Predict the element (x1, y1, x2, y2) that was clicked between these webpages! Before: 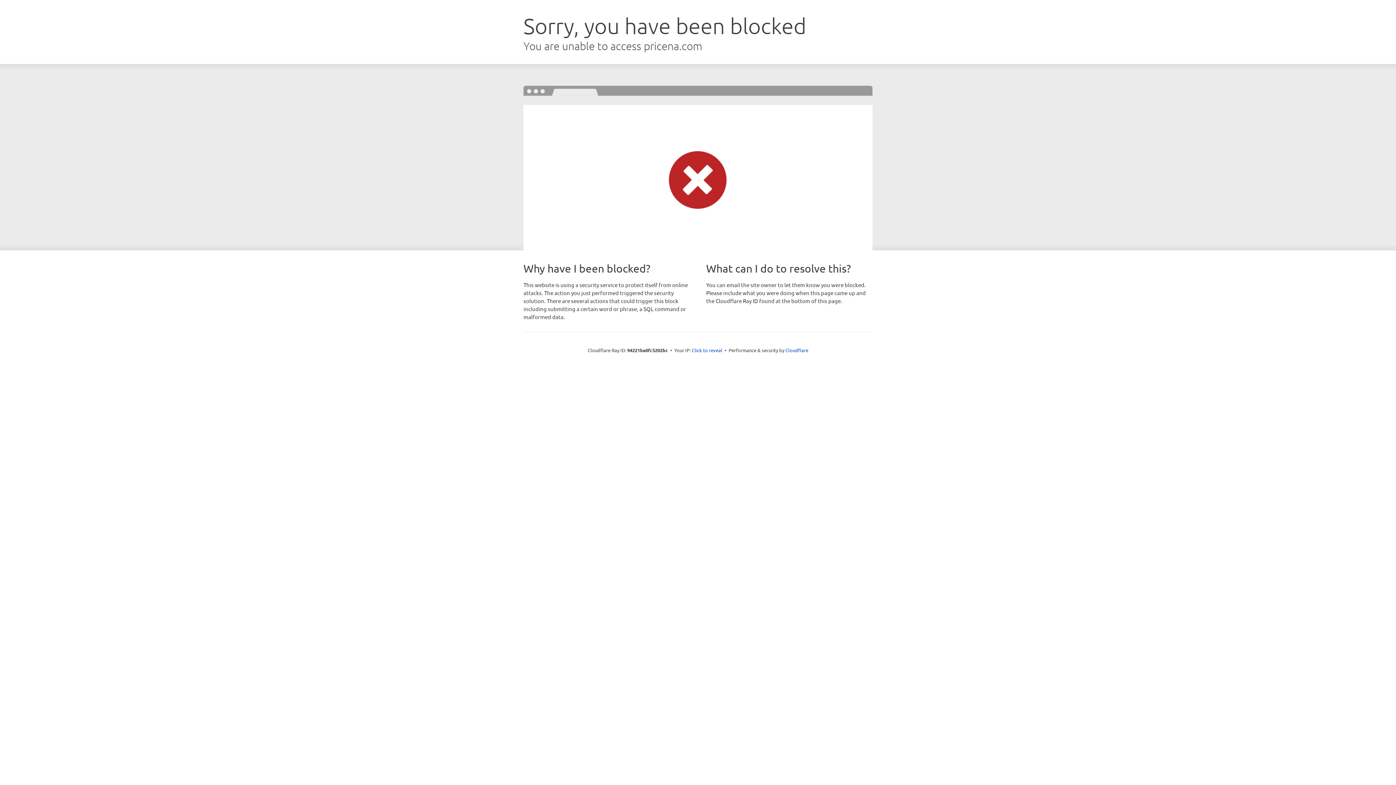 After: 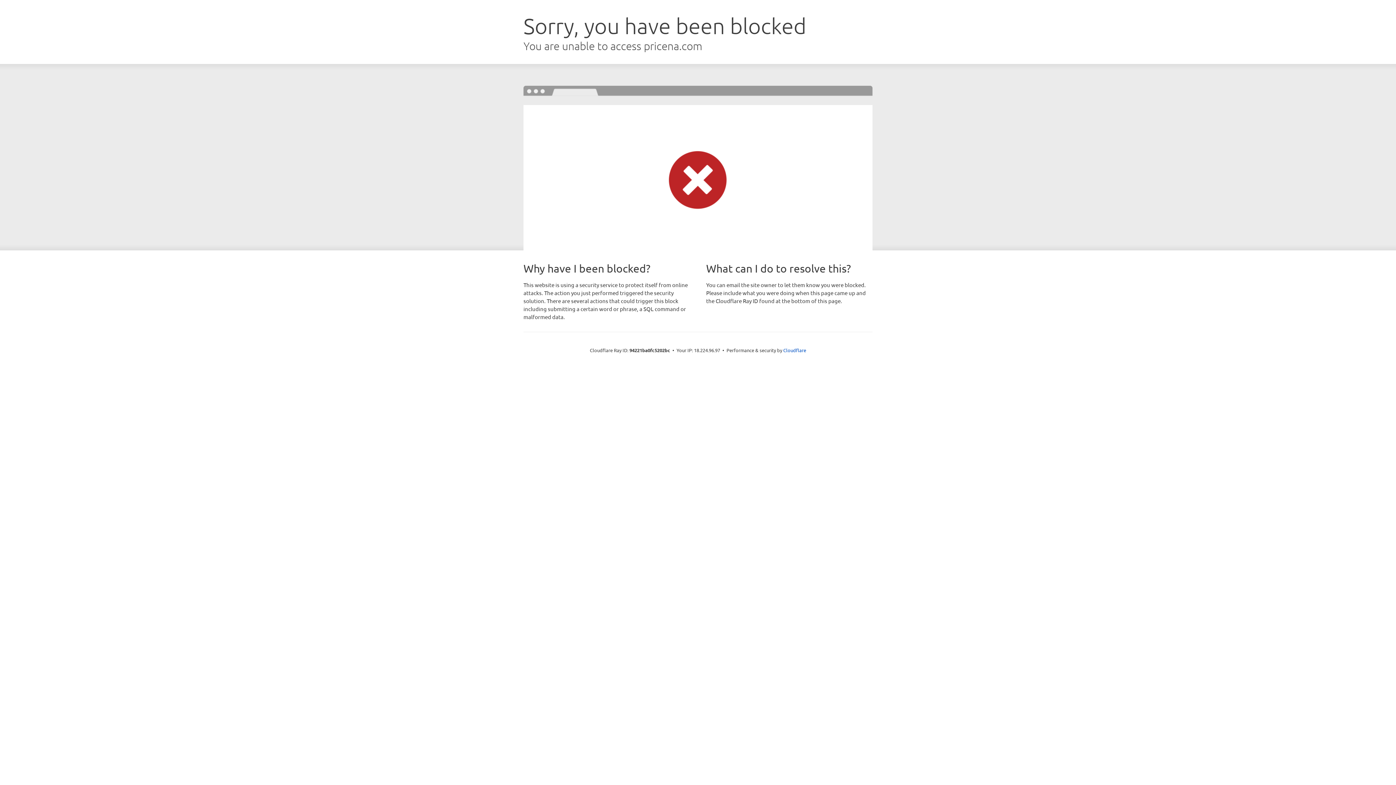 Action: bbox: (692, 346, 722, 353) label: Click to reveal